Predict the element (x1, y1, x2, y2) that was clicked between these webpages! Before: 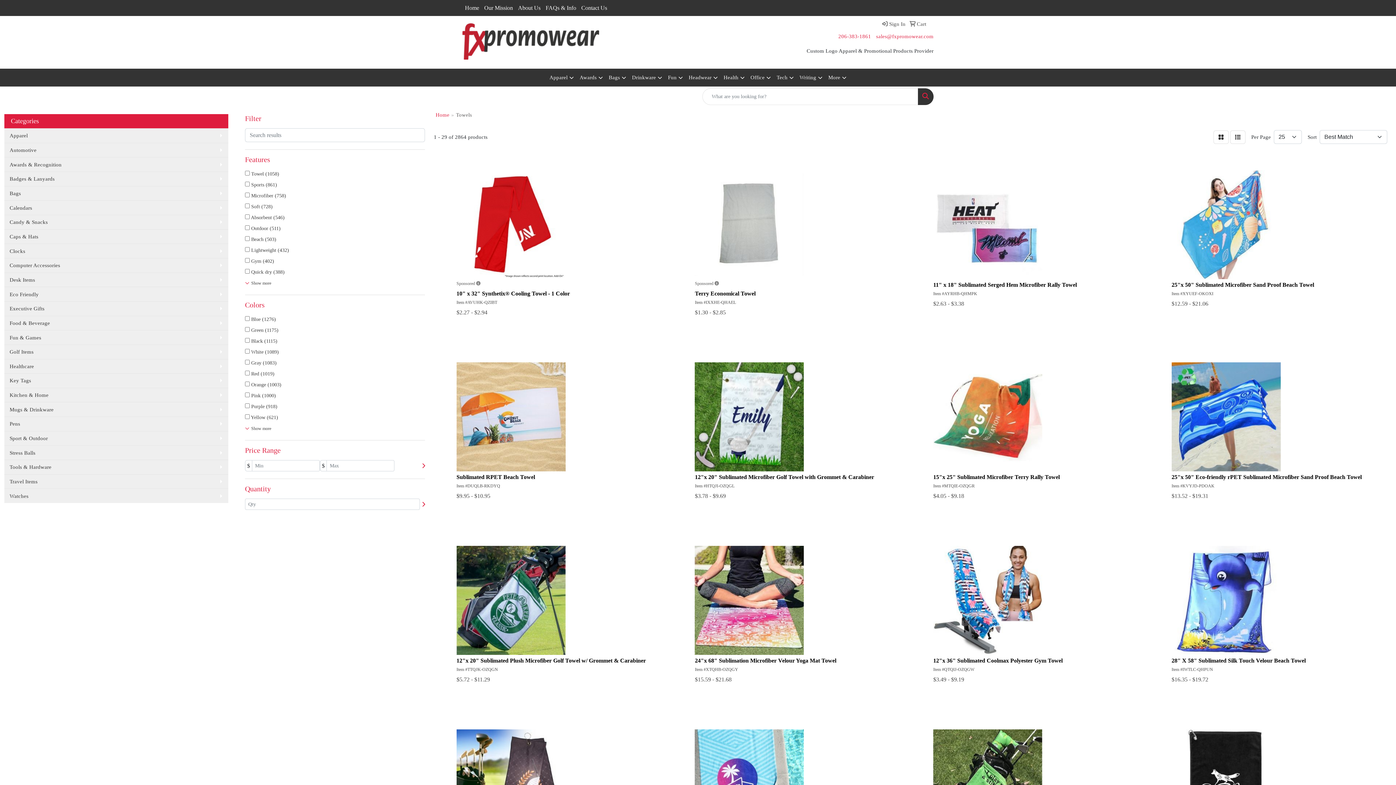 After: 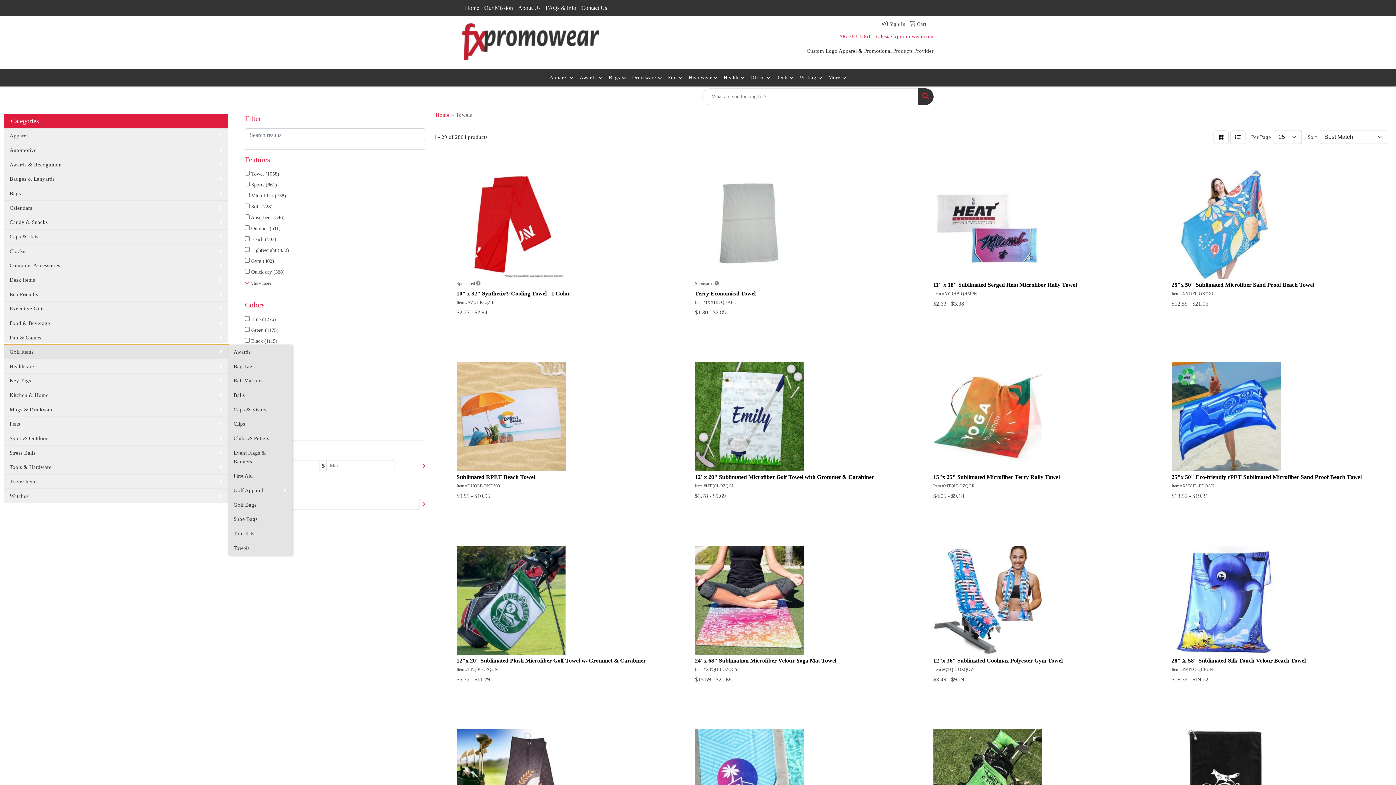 Action: bbox: (4, 344, 228, 359) label: Golf Items